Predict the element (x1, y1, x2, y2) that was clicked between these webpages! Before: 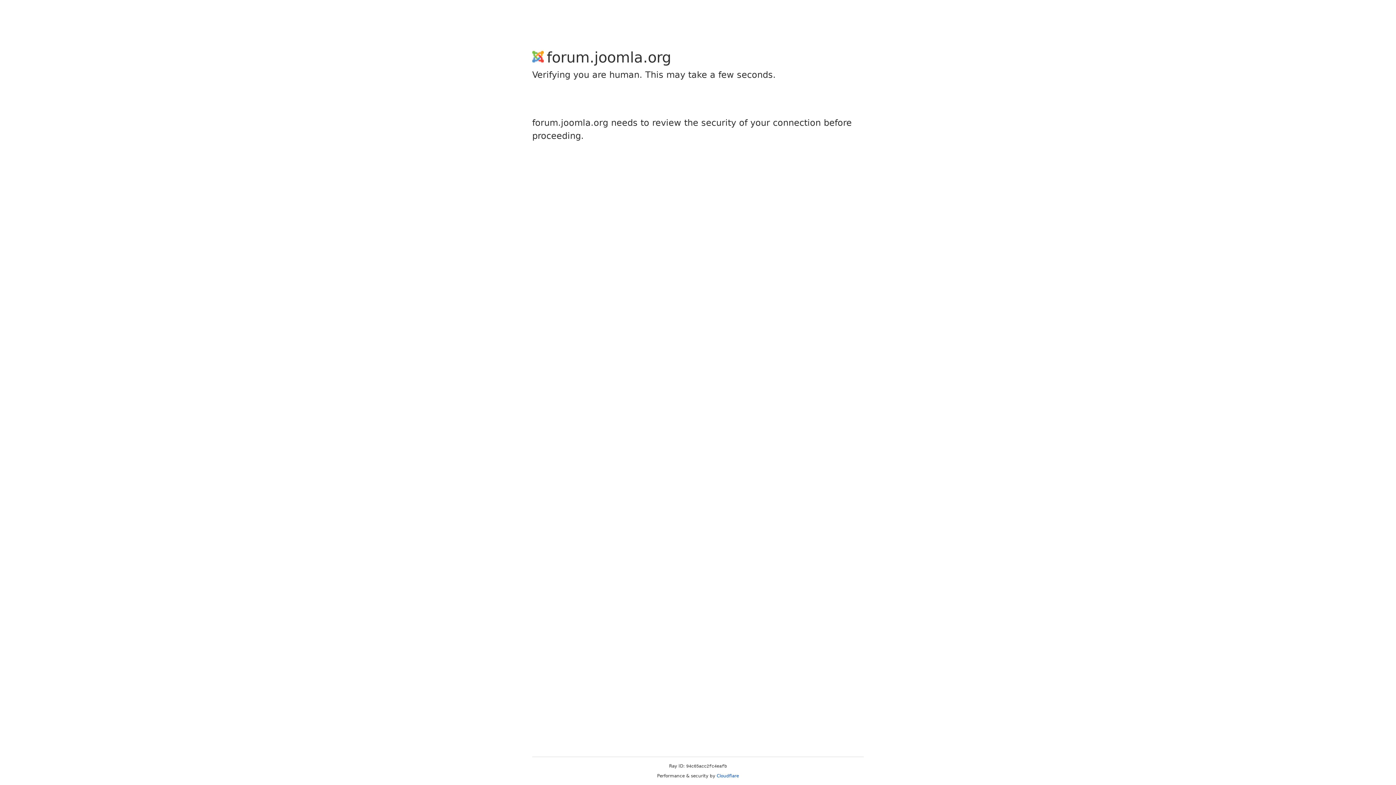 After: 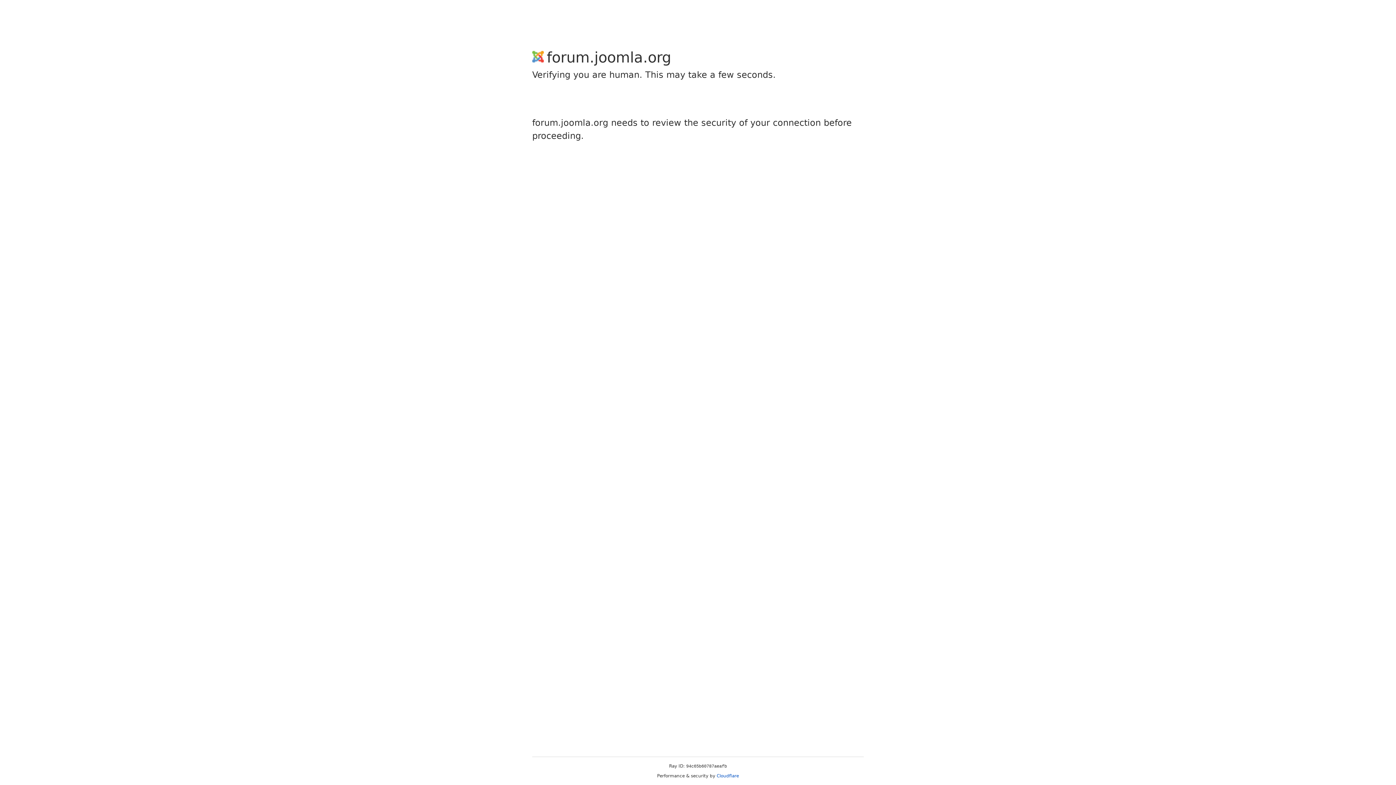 Action: bbox: (716, 773, 739, 778) label: Cloudflare